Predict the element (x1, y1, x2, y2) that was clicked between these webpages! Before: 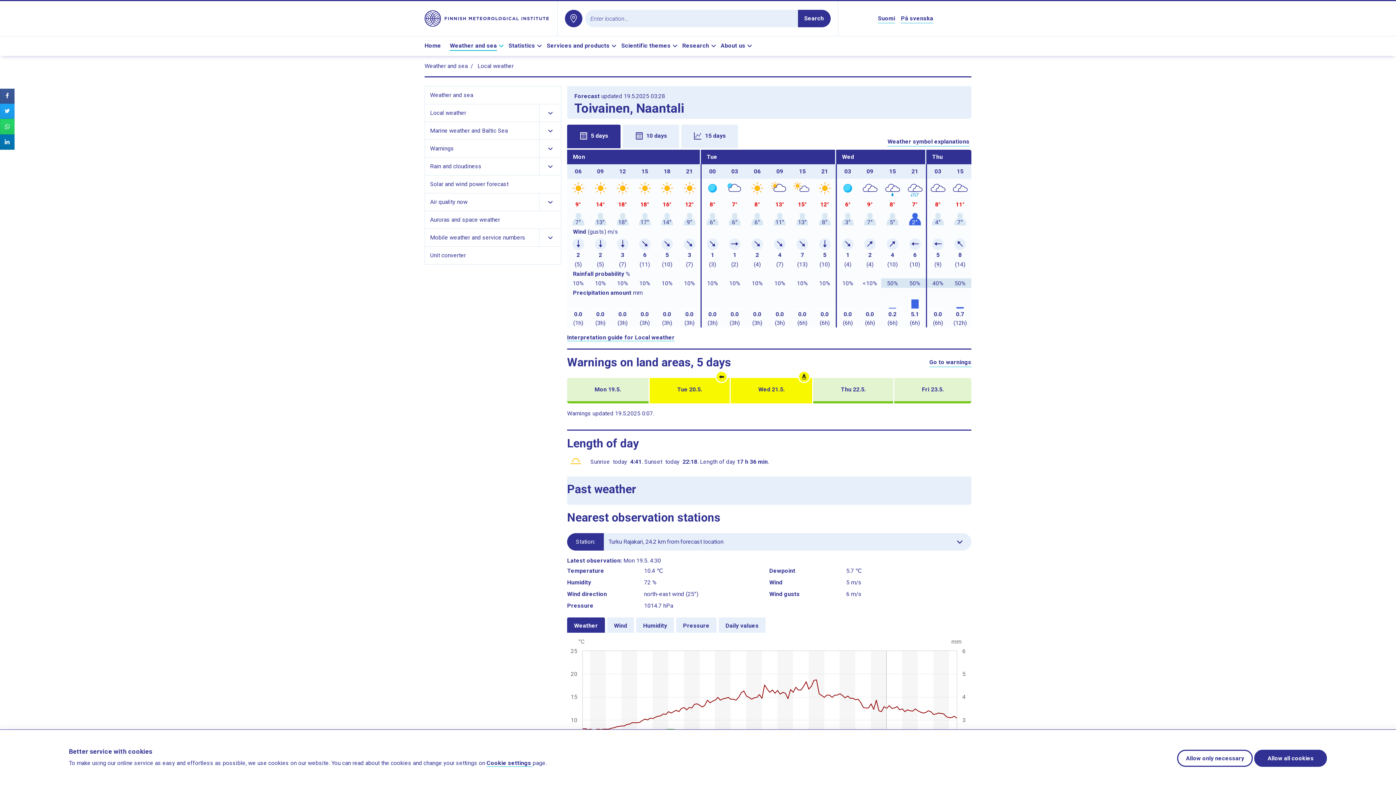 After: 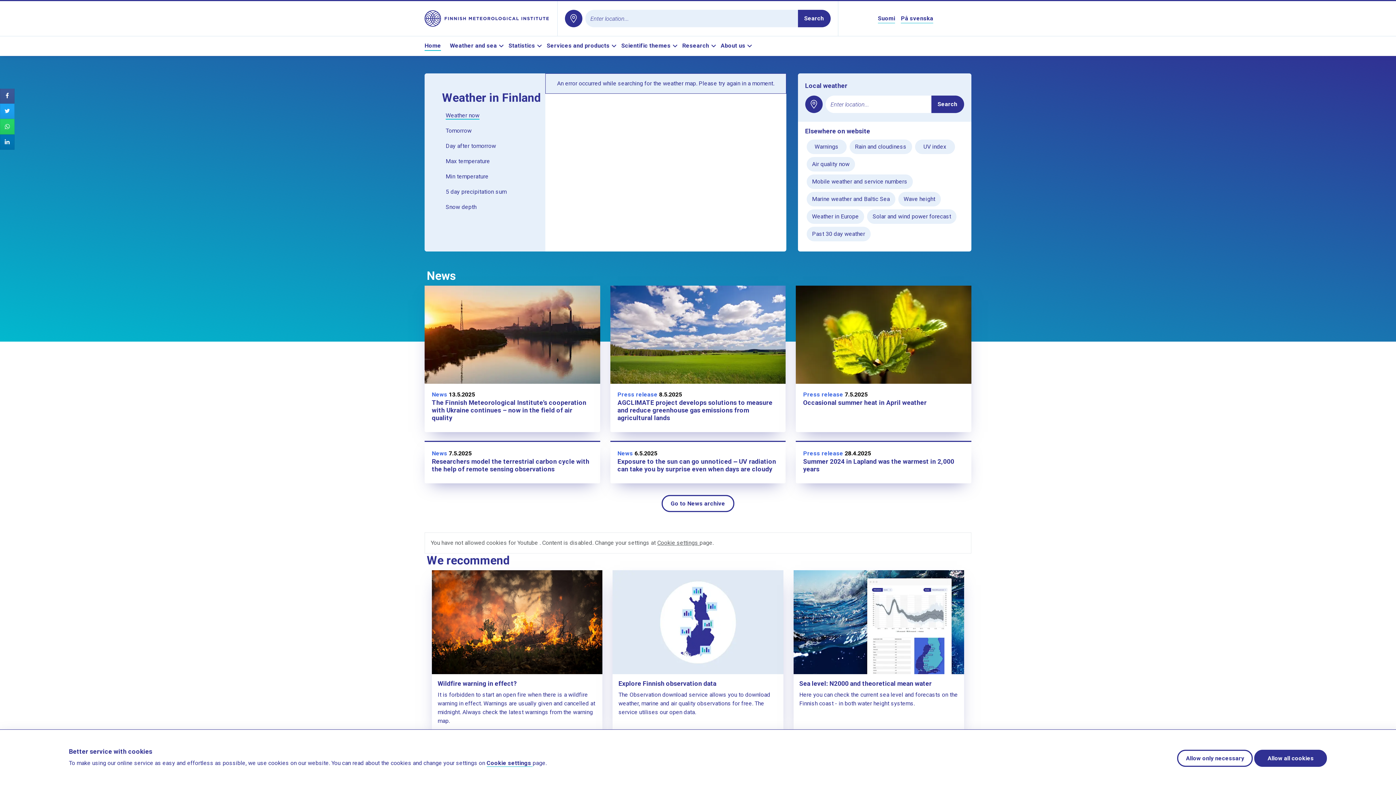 Action: label: Return to Home page bbox: (424, 14, 550, 21)